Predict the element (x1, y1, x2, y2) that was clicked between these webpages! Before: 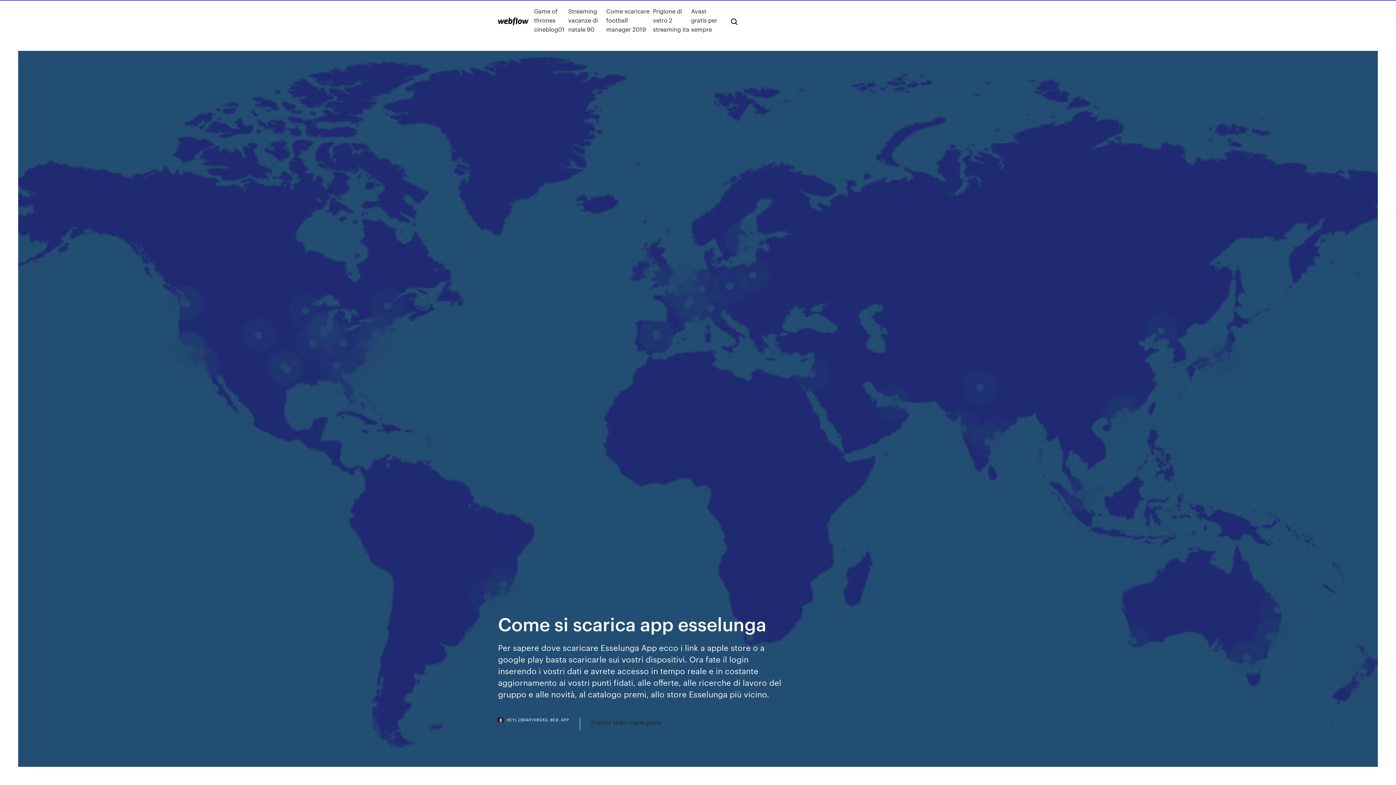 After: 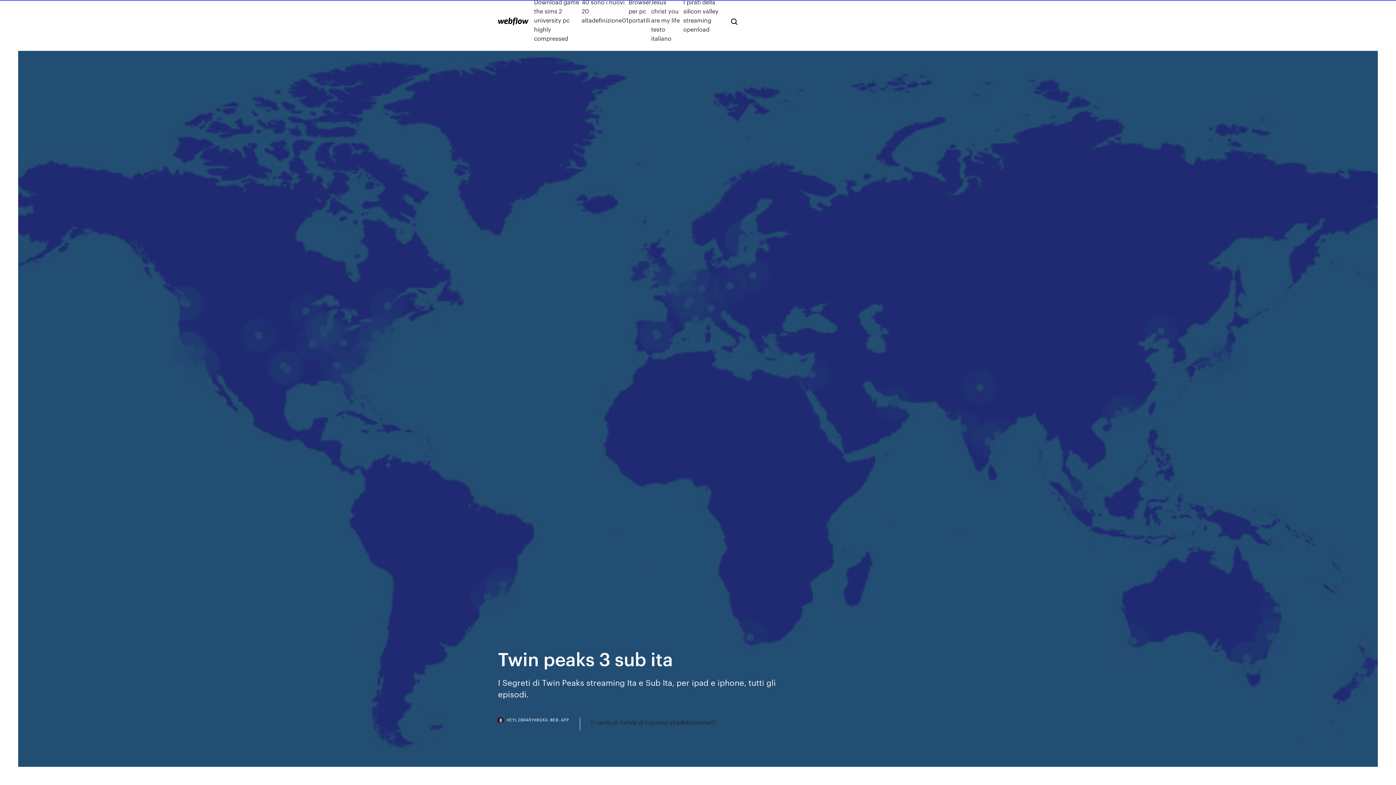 Action: bbox: (498, 17, 528, 25)